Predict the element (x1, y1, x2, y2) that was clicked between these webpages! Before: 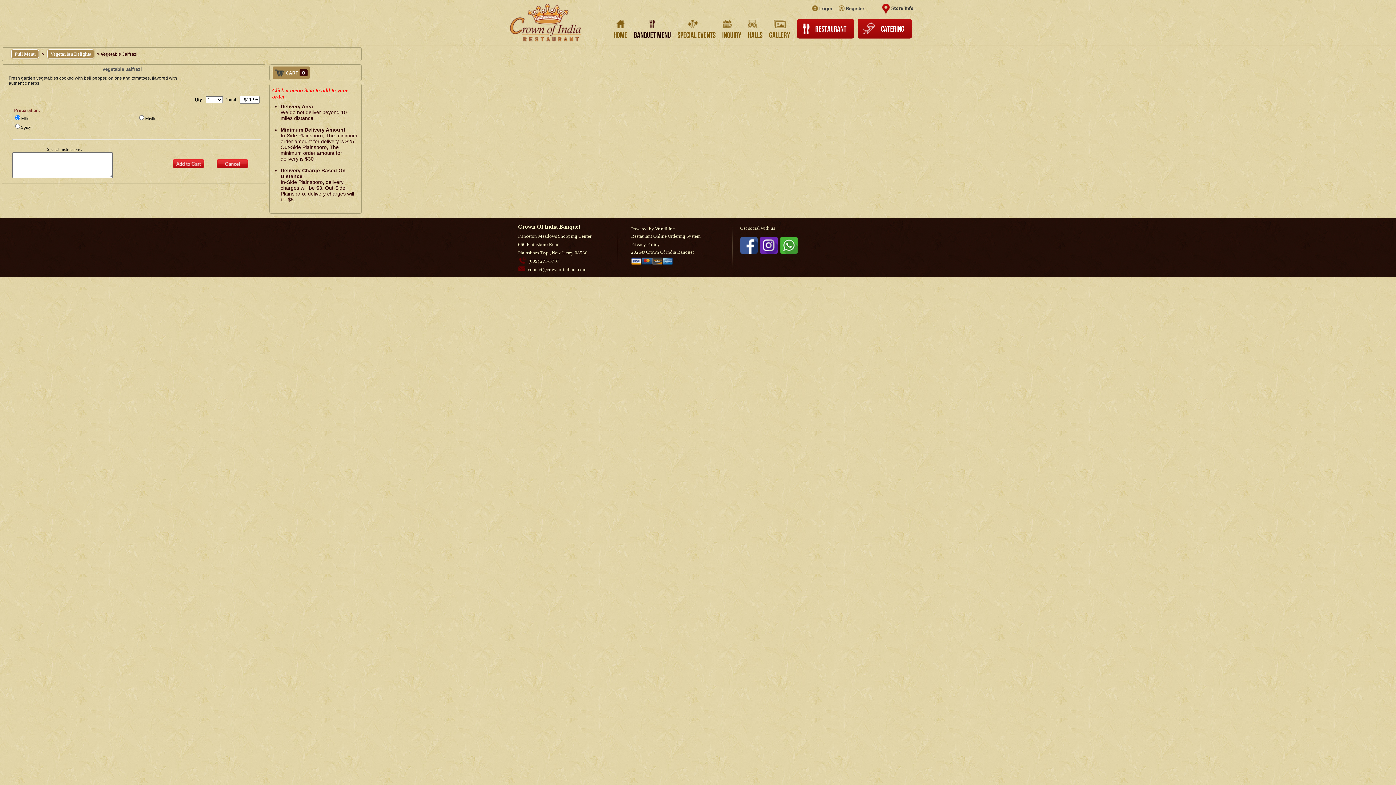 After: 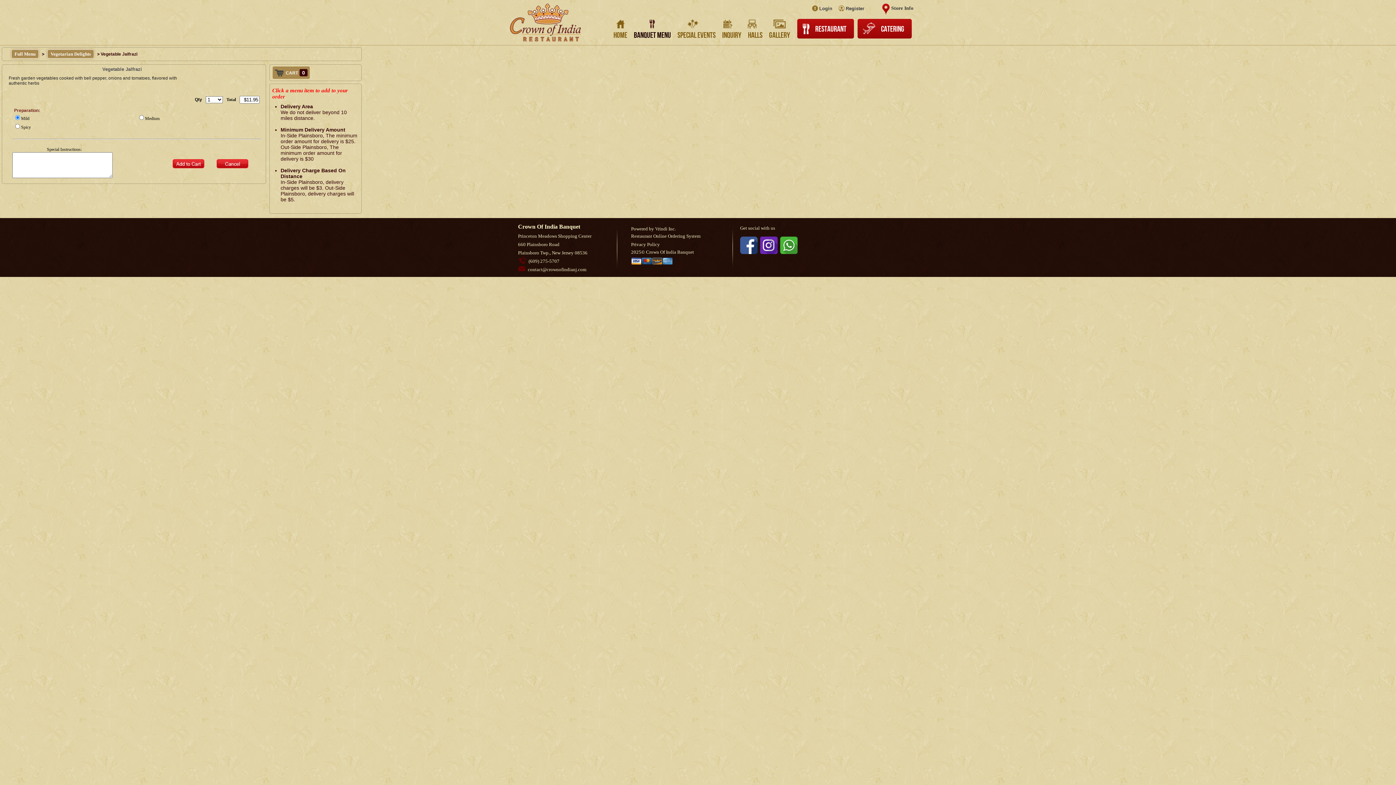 Action: bbox: (760, 236, 777, 254)